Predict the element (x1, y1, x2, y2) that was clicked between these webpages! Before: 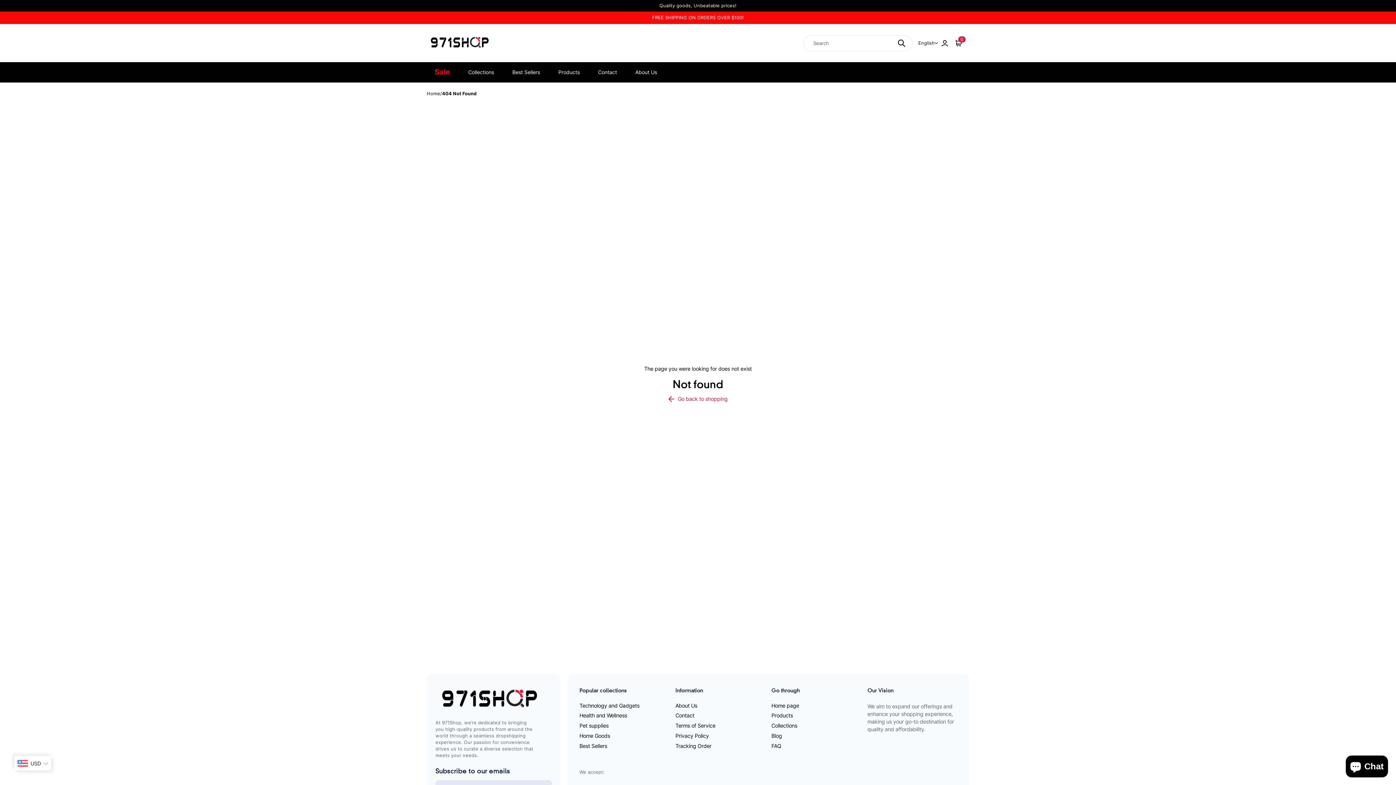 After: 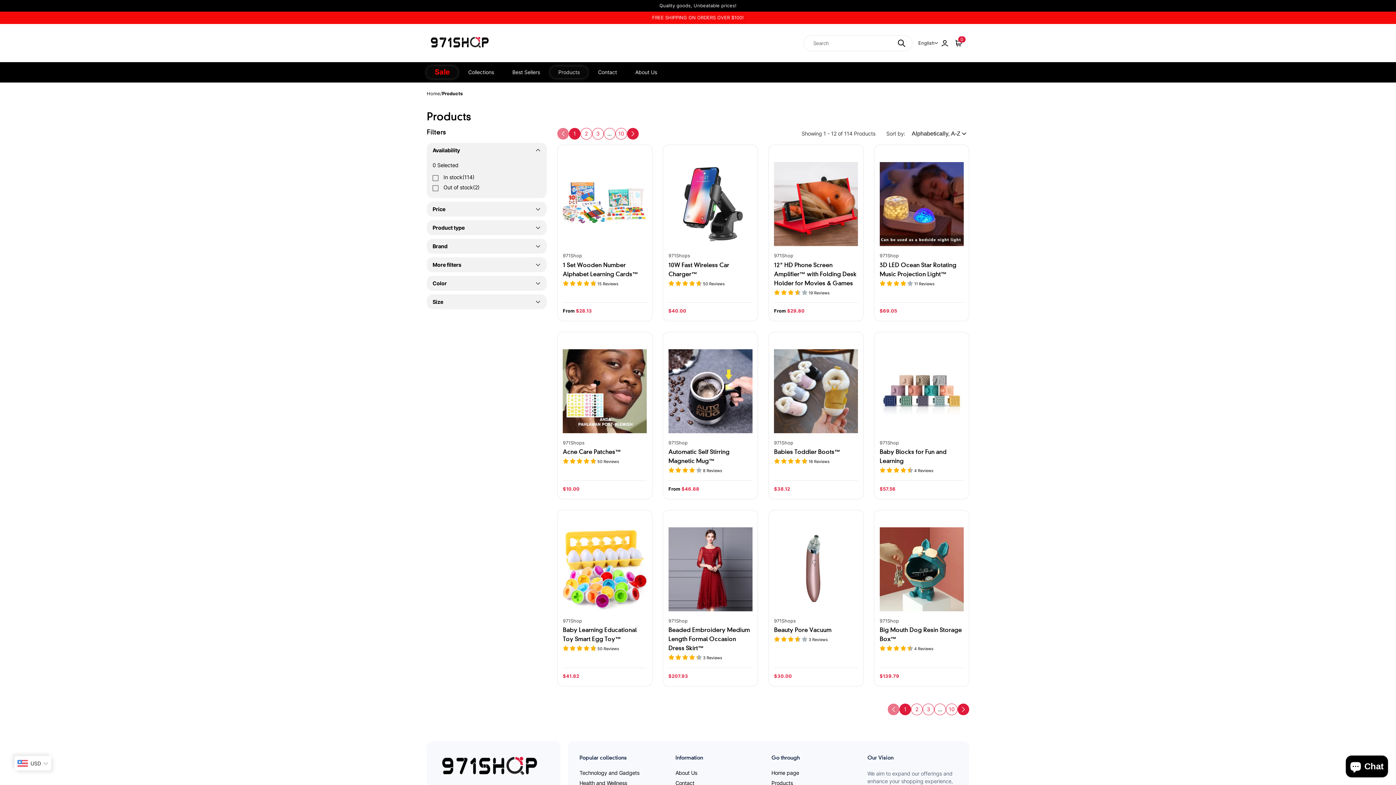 Action: label: Products bbox: (550, 66, 587, 78)